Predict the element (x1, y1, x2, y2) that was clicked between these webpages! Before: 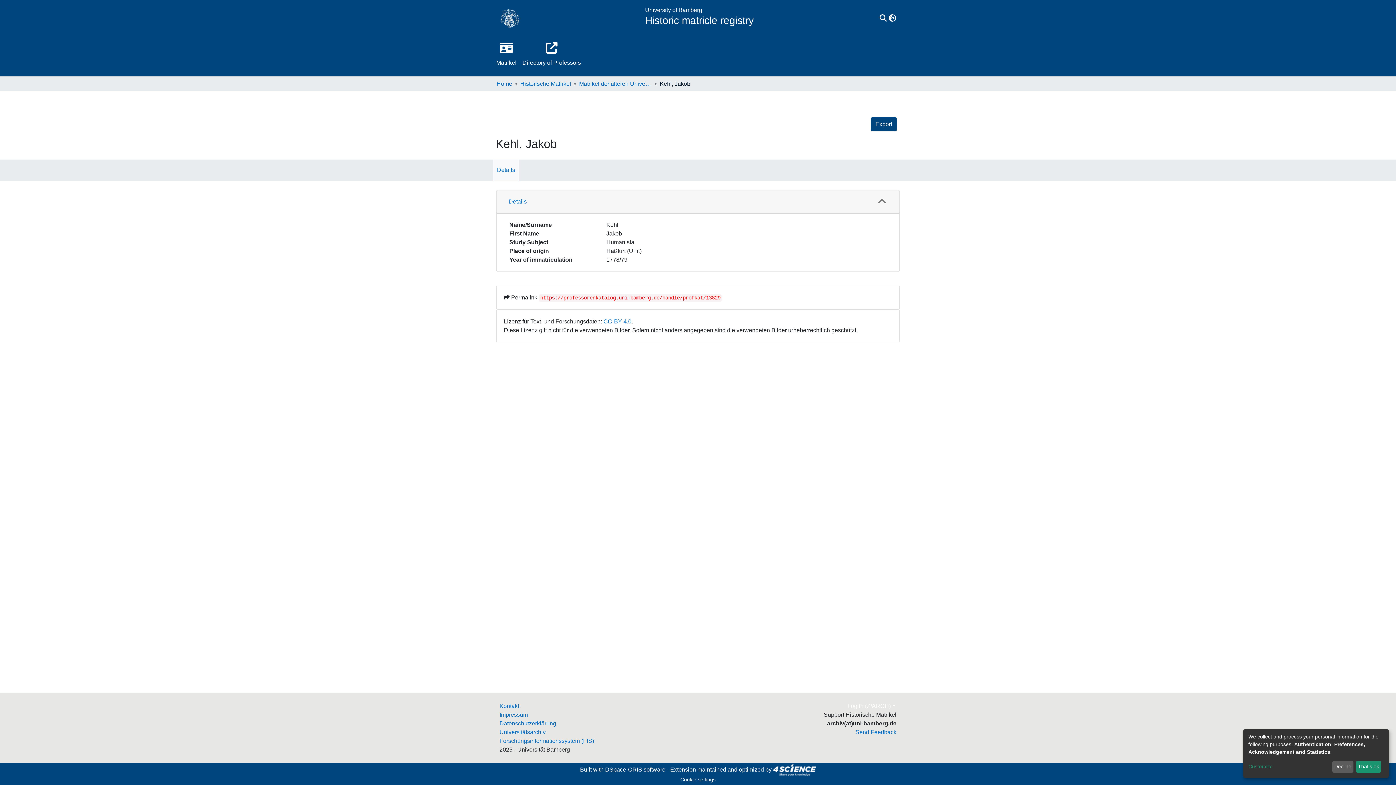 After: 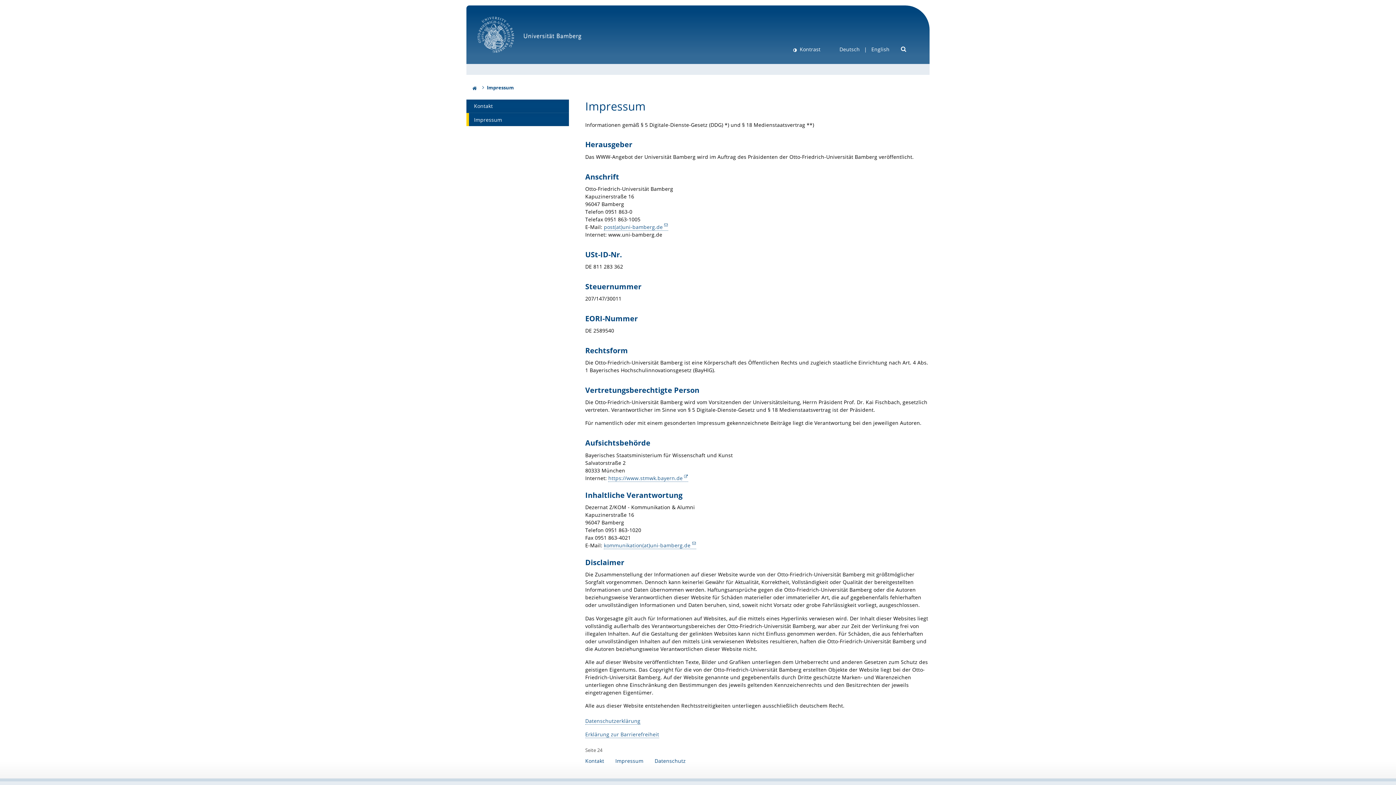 Action: label: Impressum bbox: (499, 714, 528, 721)